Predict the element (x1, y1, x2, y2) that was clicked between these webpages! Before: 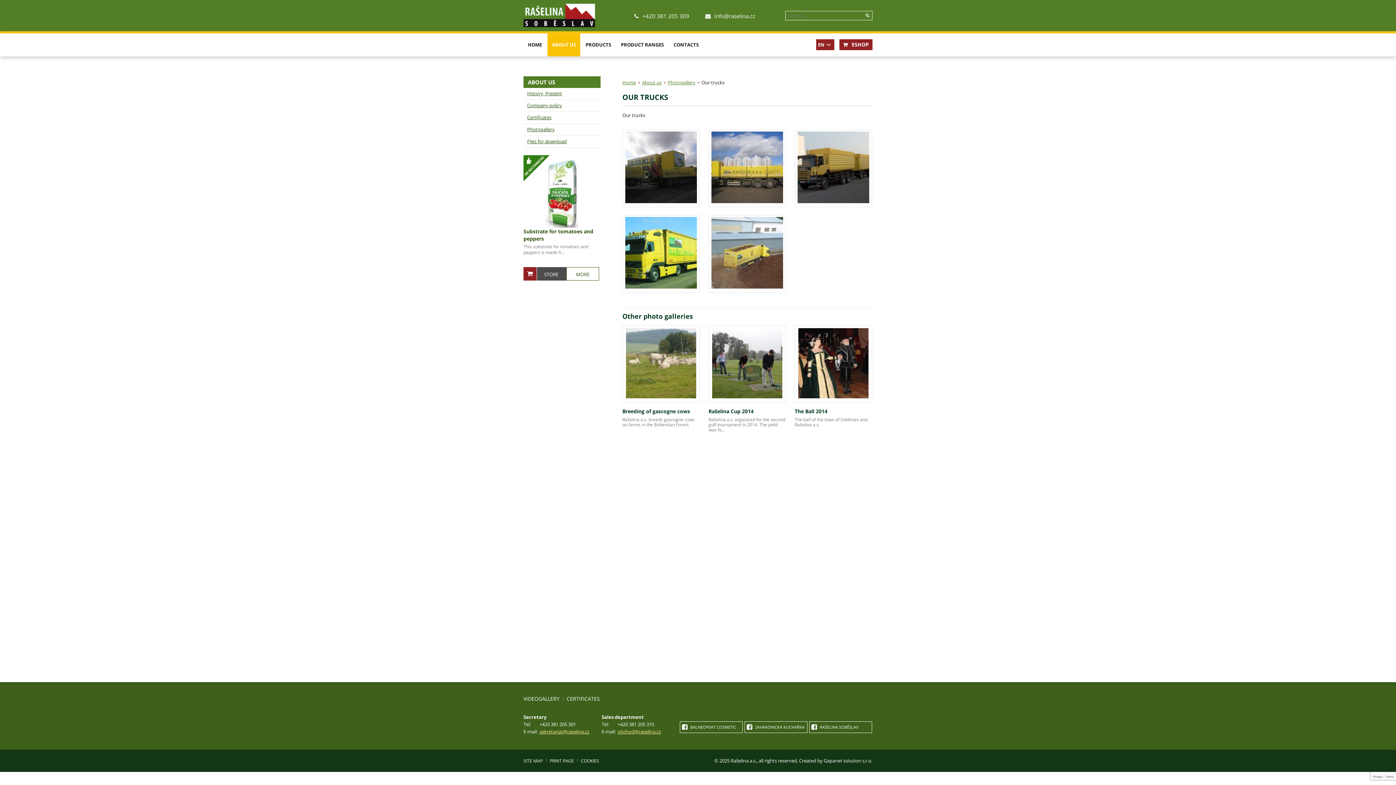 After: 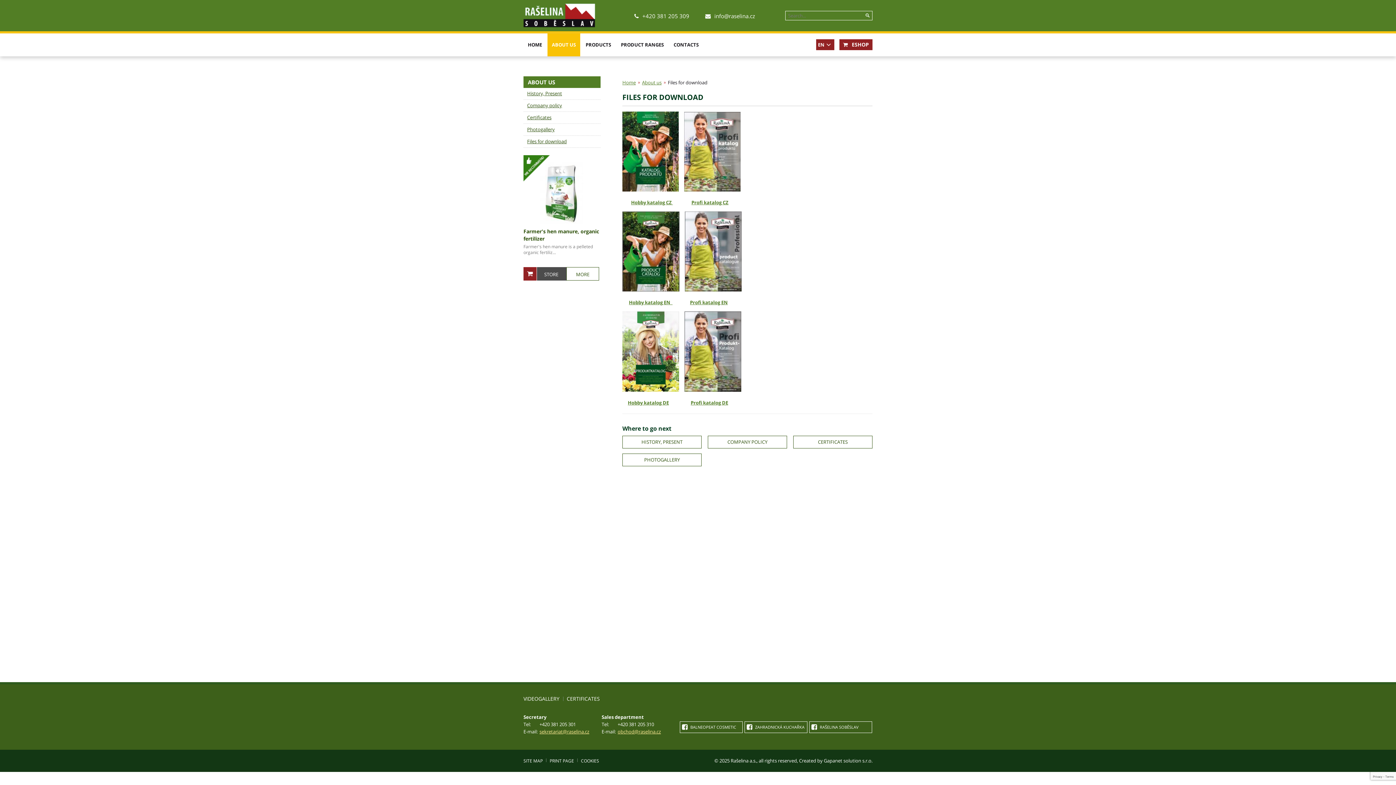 Action: label: Files for download bbox: (527, 138, 566, 144)